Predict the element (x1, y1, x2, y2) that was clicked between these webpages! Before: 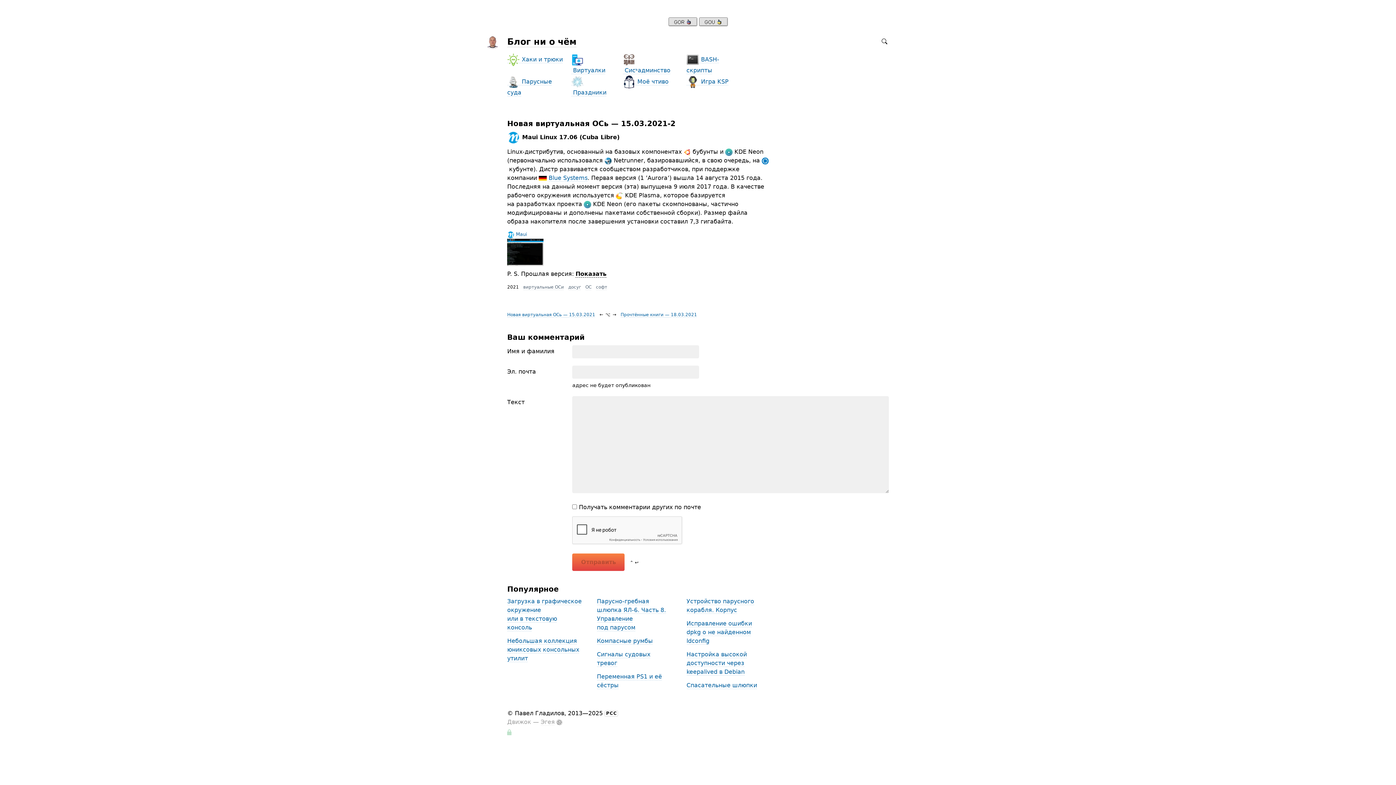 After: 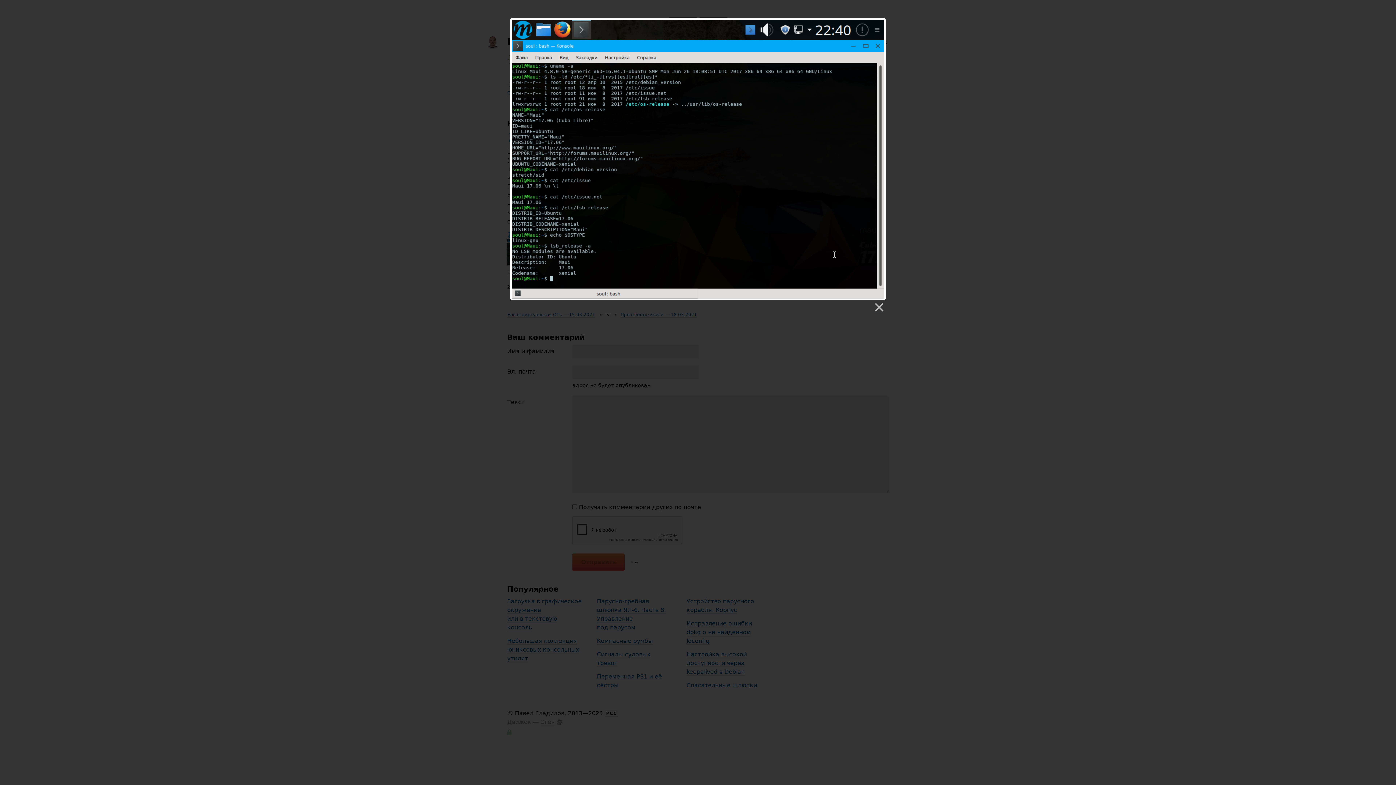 Action: label:  Maui
 bbox: (507, 231, 543, 255)